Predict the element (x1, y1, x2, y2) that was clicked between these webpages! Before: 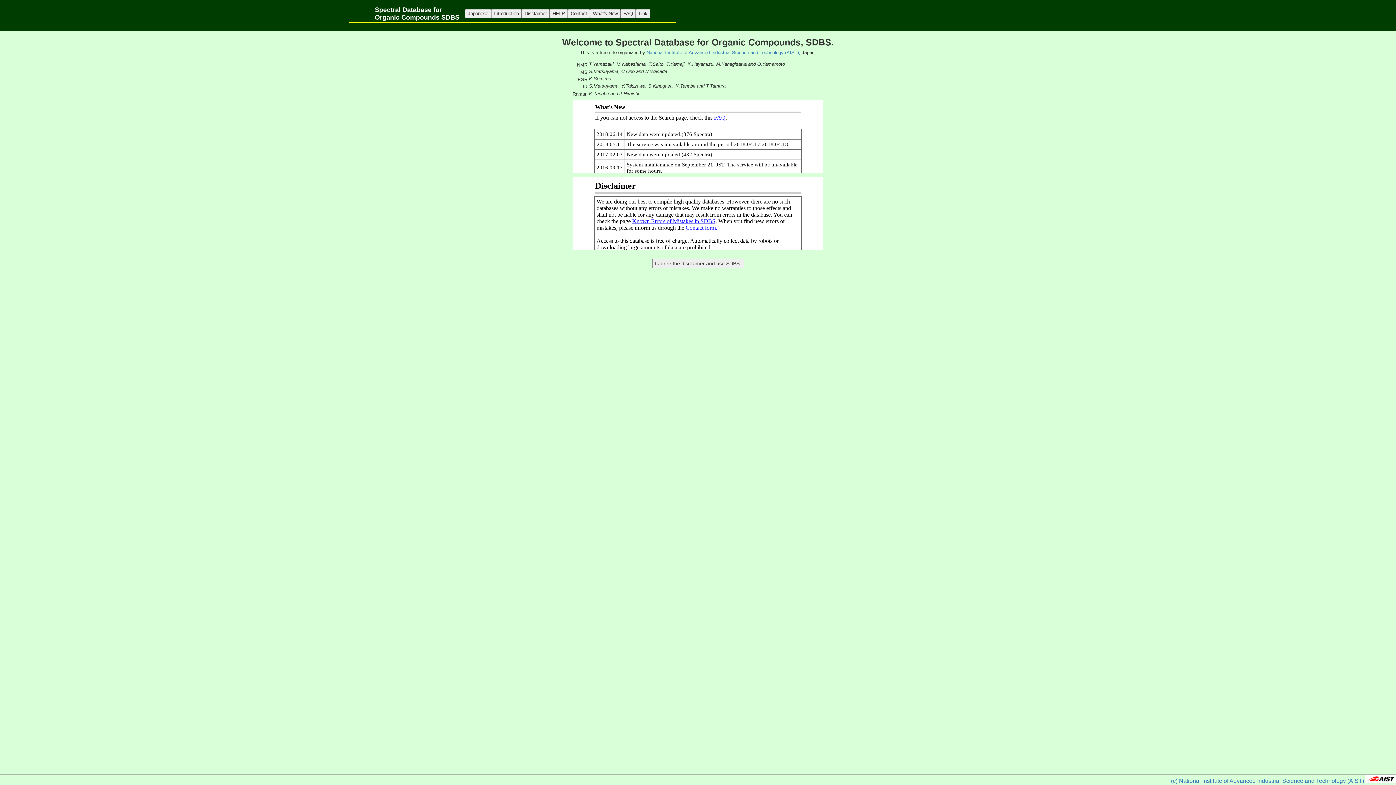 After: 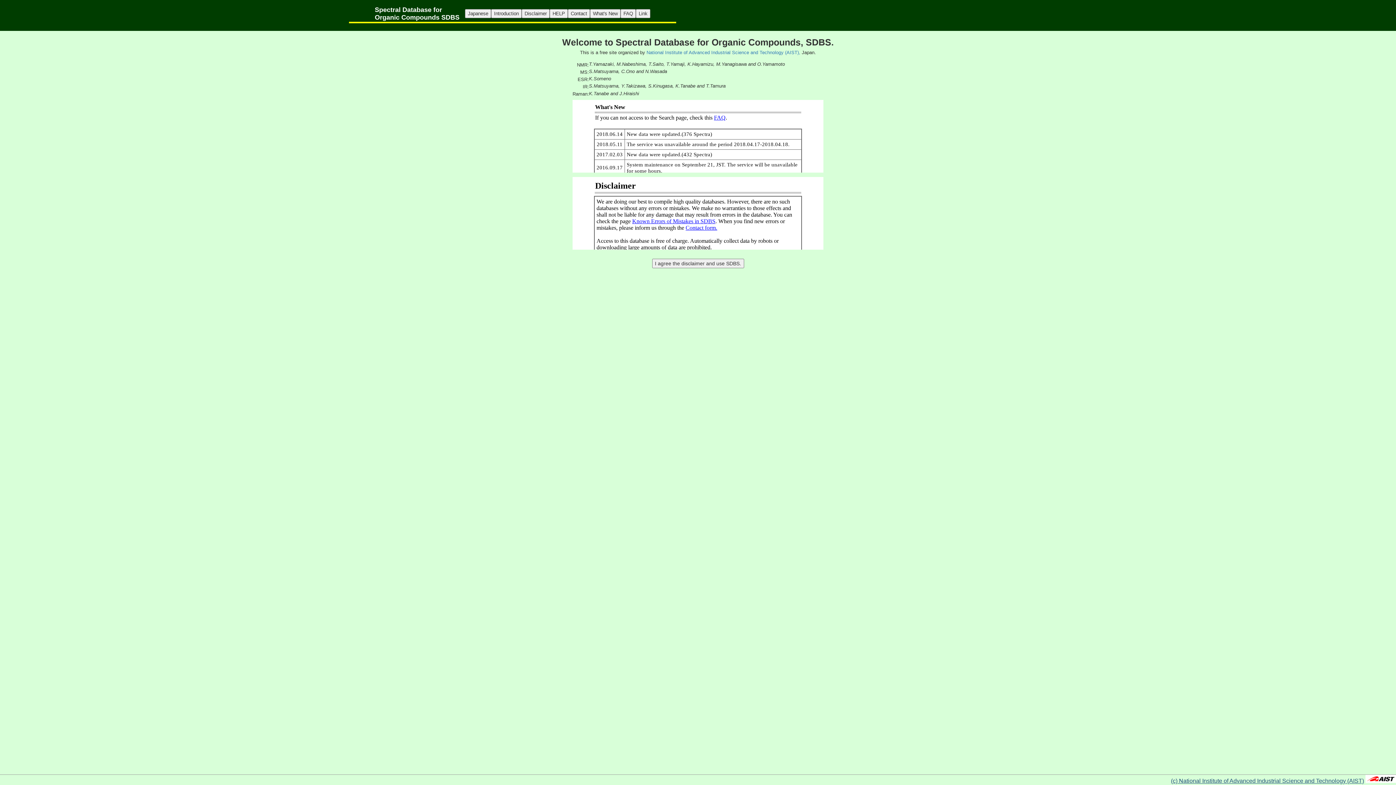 Action: bbox: (1171, 778, 1364, 784) label: (c) National Institute of Advanced Industrial Science and Technology (AIST)